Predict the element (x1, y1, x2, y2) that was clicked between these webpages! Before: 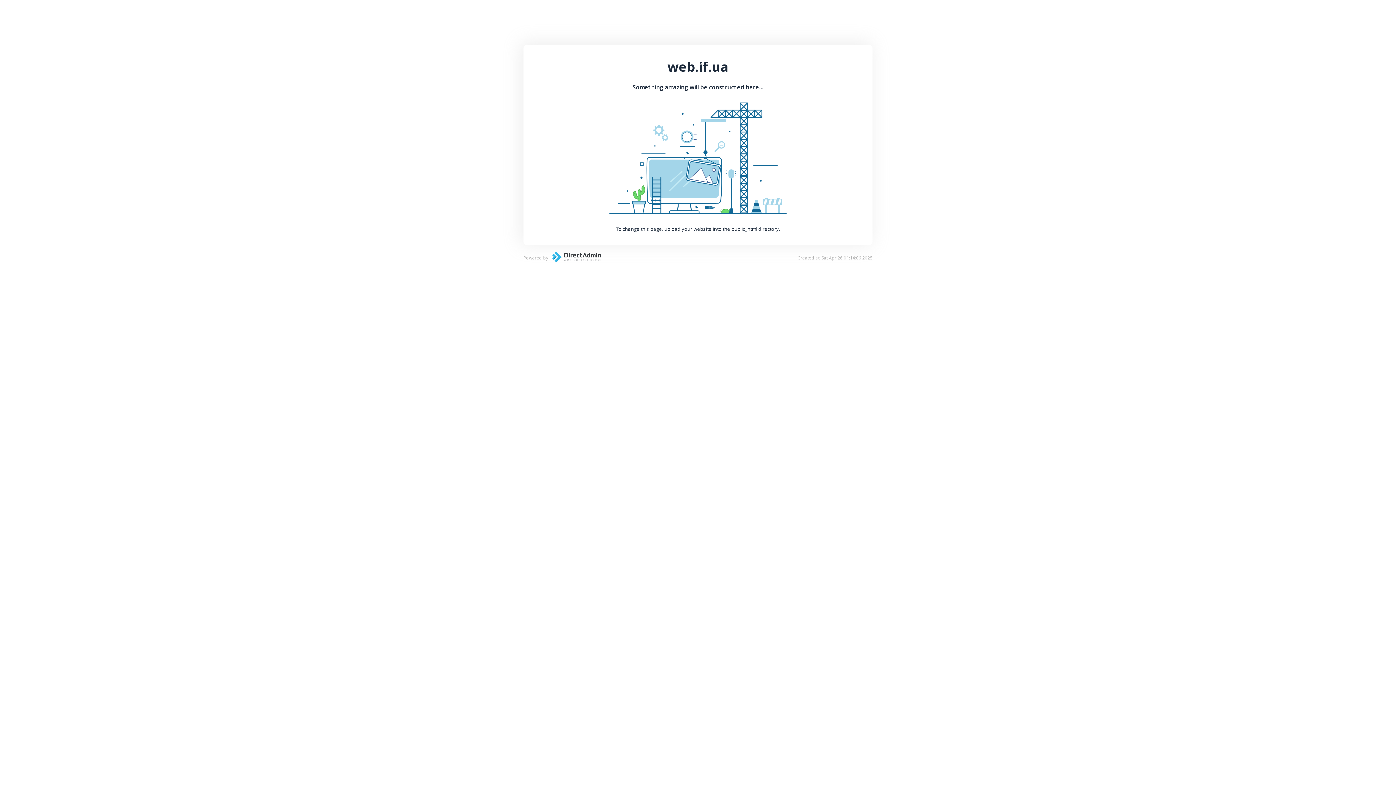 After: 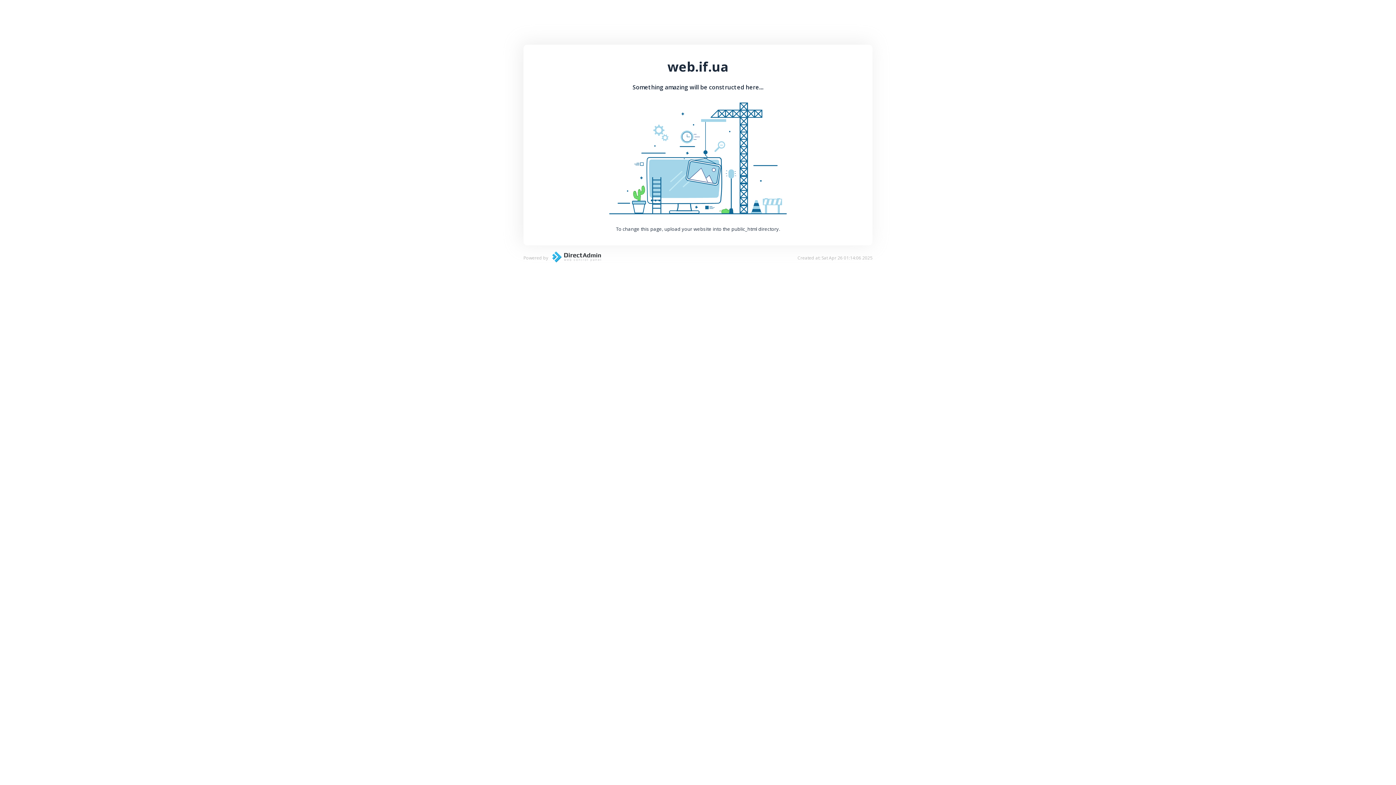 Action: bbox: (548, 257, 601, 264)